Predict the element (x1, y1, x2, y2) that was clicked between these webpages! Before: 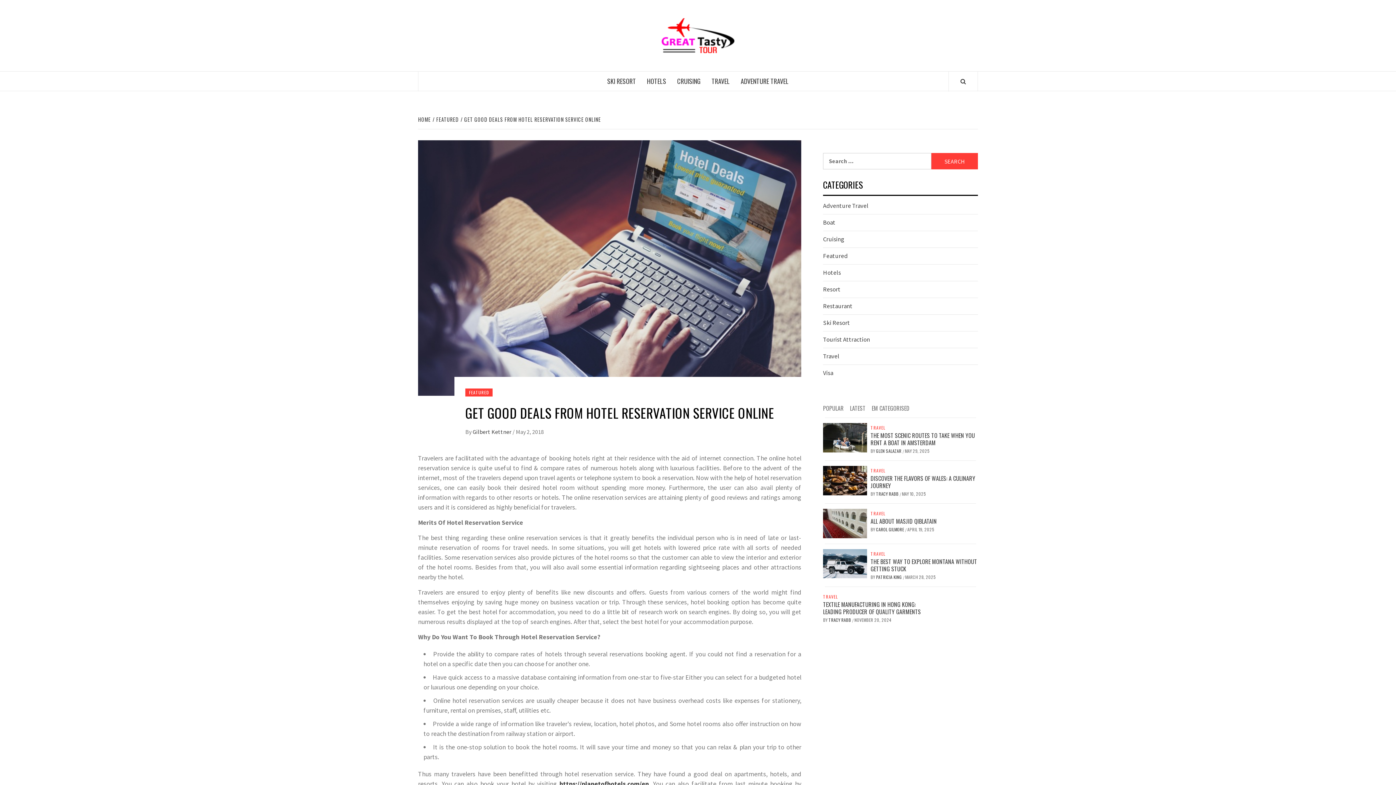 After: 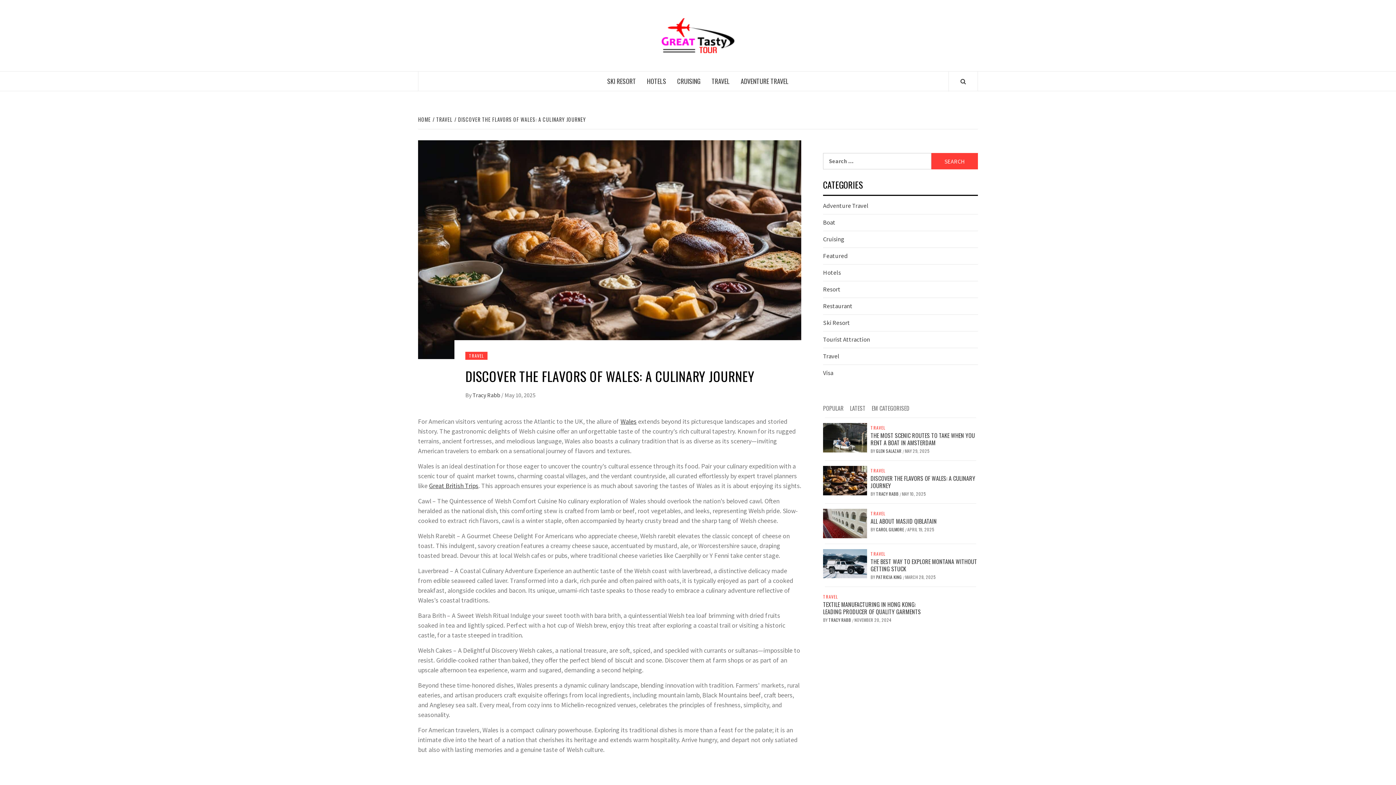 Action: label: Discover the Flavors of Wales: A Culinary Journey bbox: (823, 476, 867, 483)